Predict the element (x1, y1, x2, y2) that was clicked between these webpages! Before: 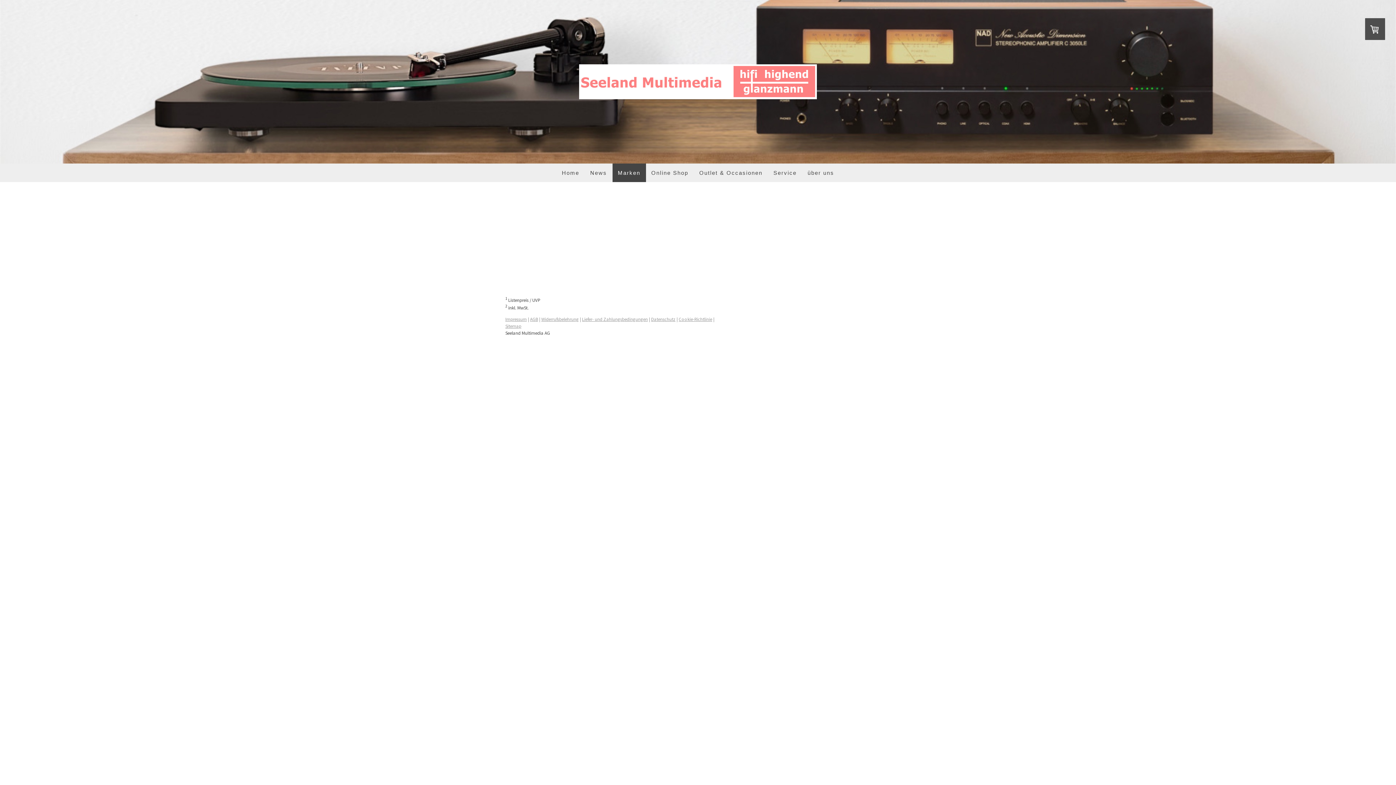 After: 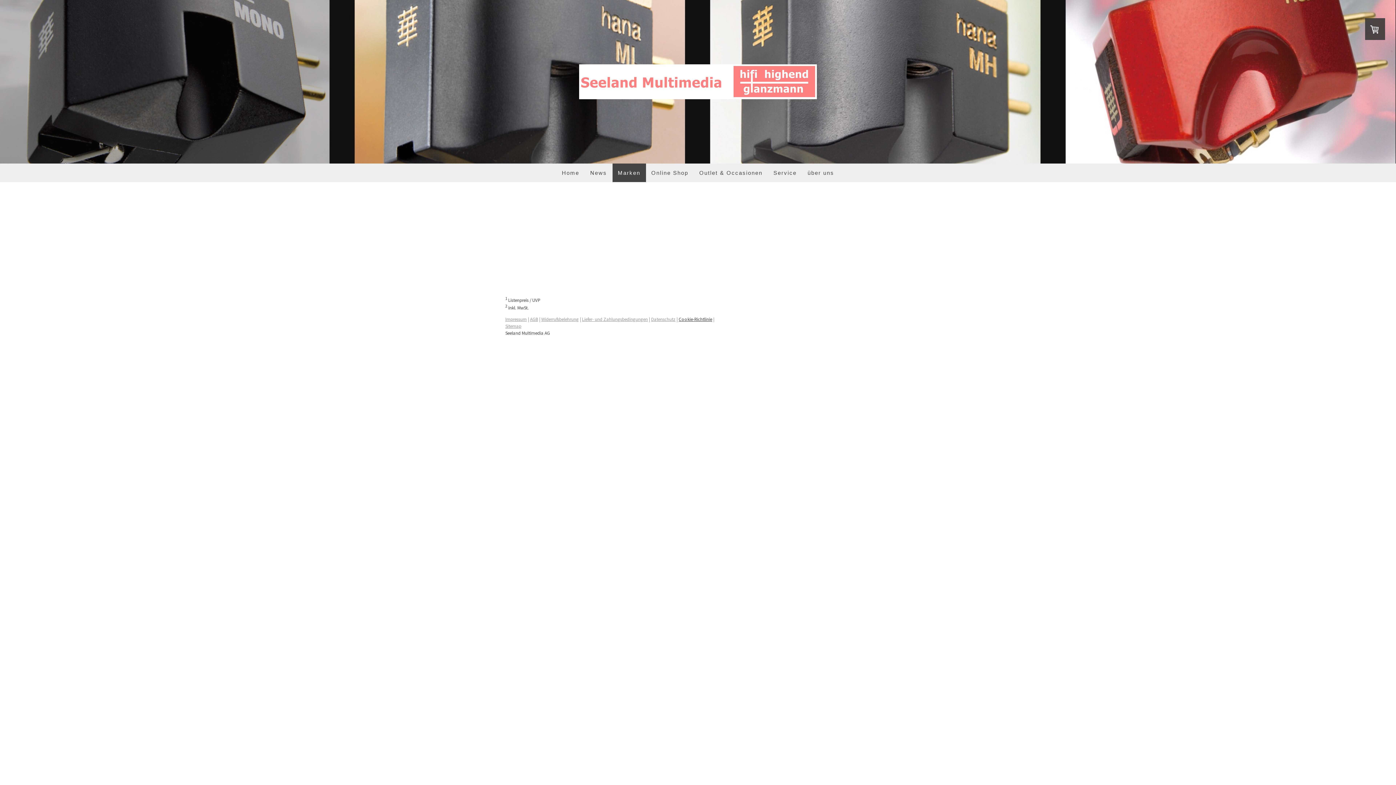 Action: label: Cookie-Richtlinie bbox: (678, 316, 712, 322)